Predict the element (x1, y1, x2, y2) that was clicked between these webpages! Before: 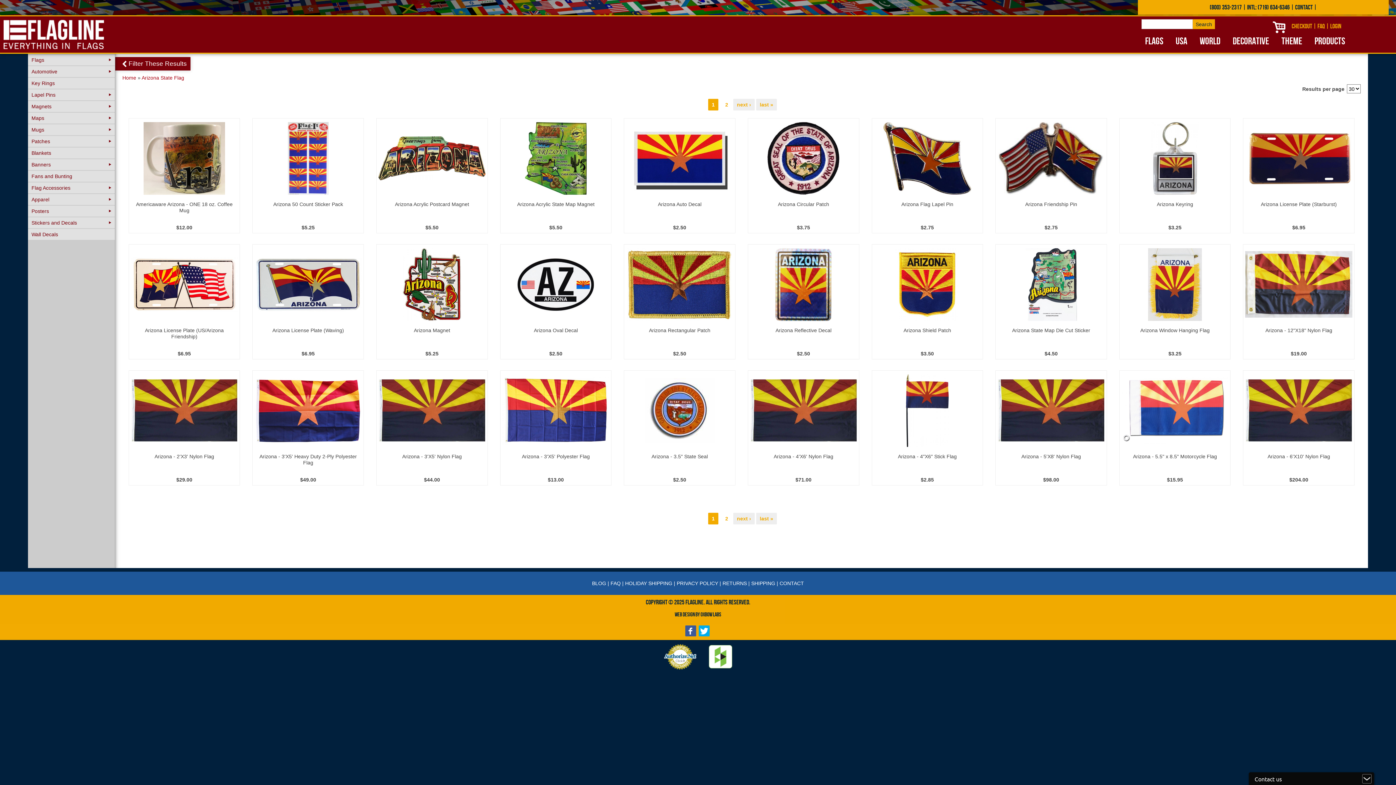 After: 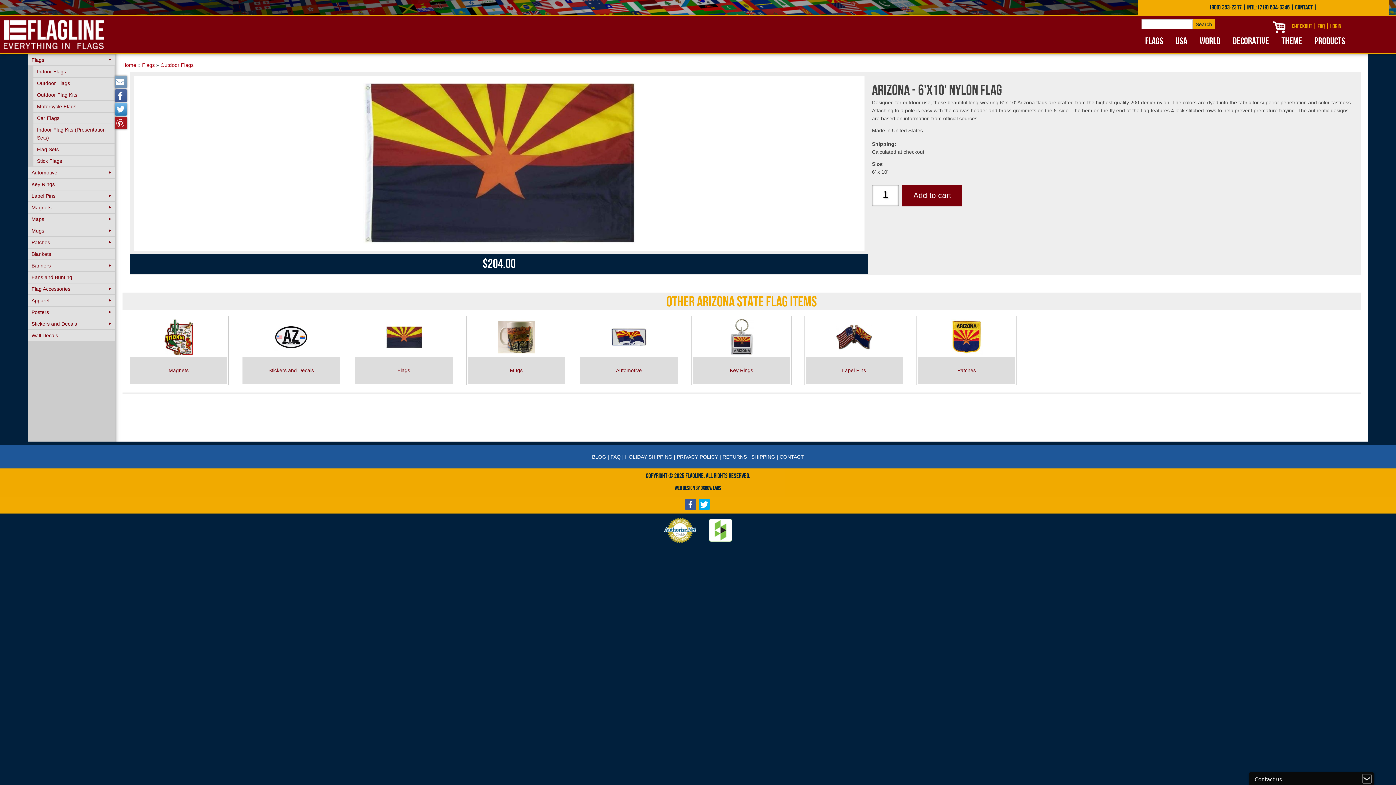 Action: bbox: (1267, 453, 1330, 459) label: Arizona - 6'X10' Nylon Flag